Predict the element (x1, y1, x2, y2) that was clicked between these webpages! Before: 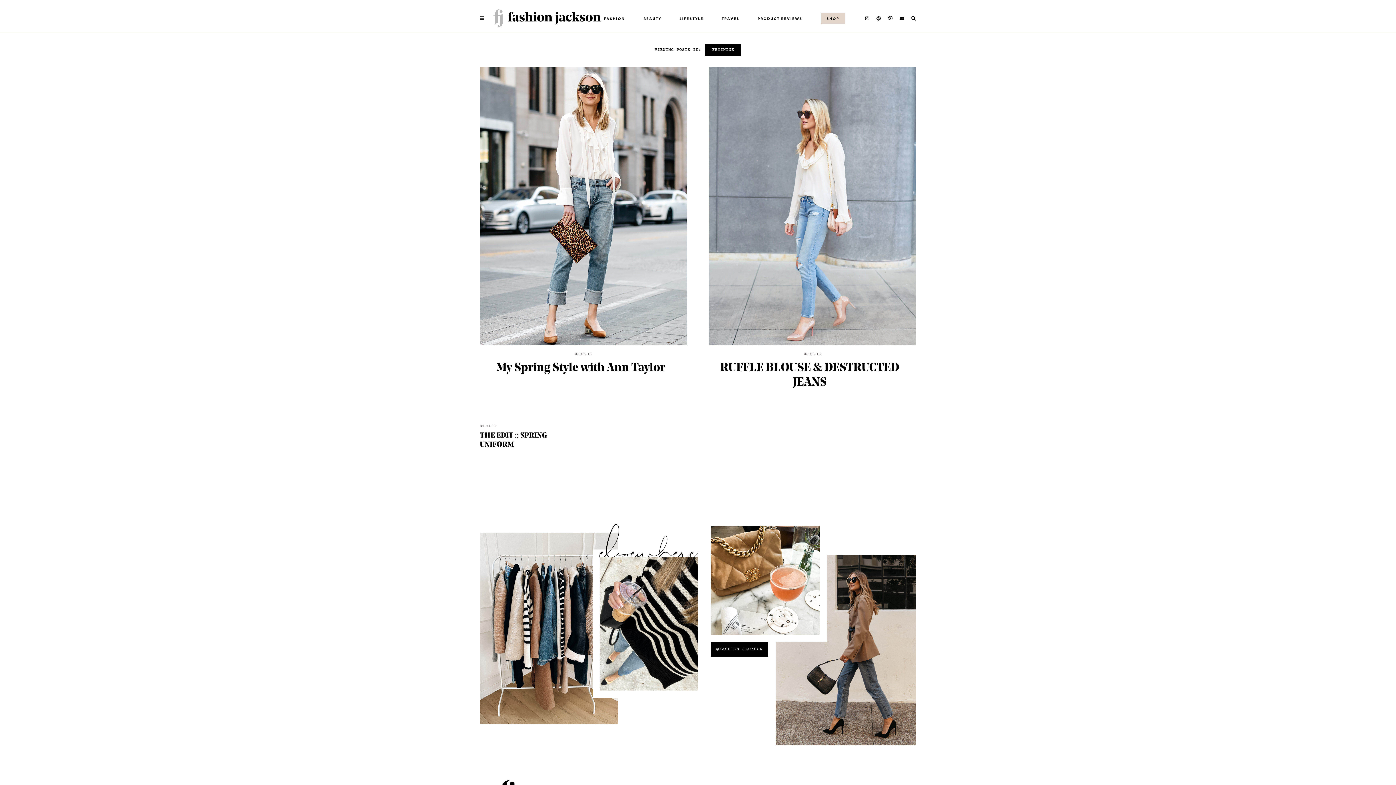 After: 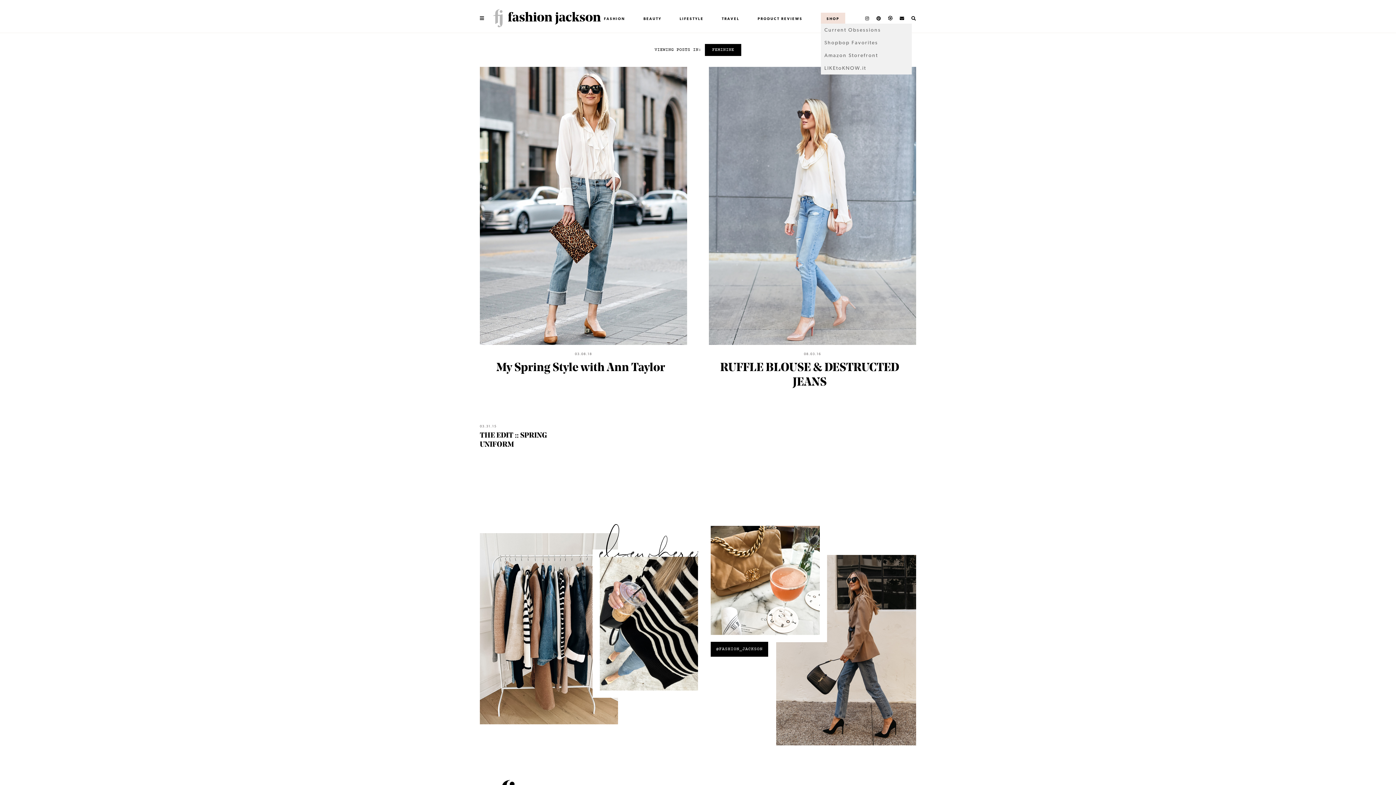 Action: bbox: (820, 12, 845, 23) label: SHOP